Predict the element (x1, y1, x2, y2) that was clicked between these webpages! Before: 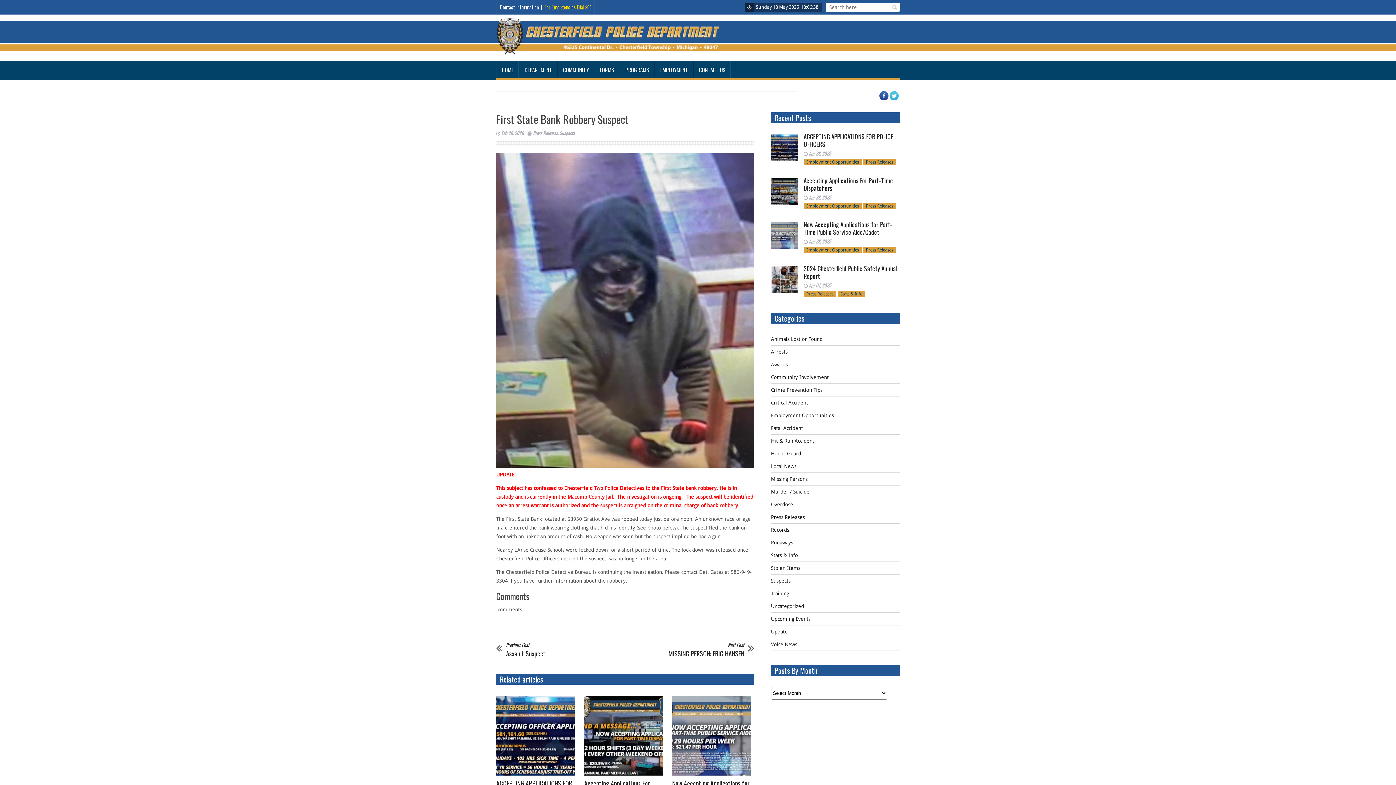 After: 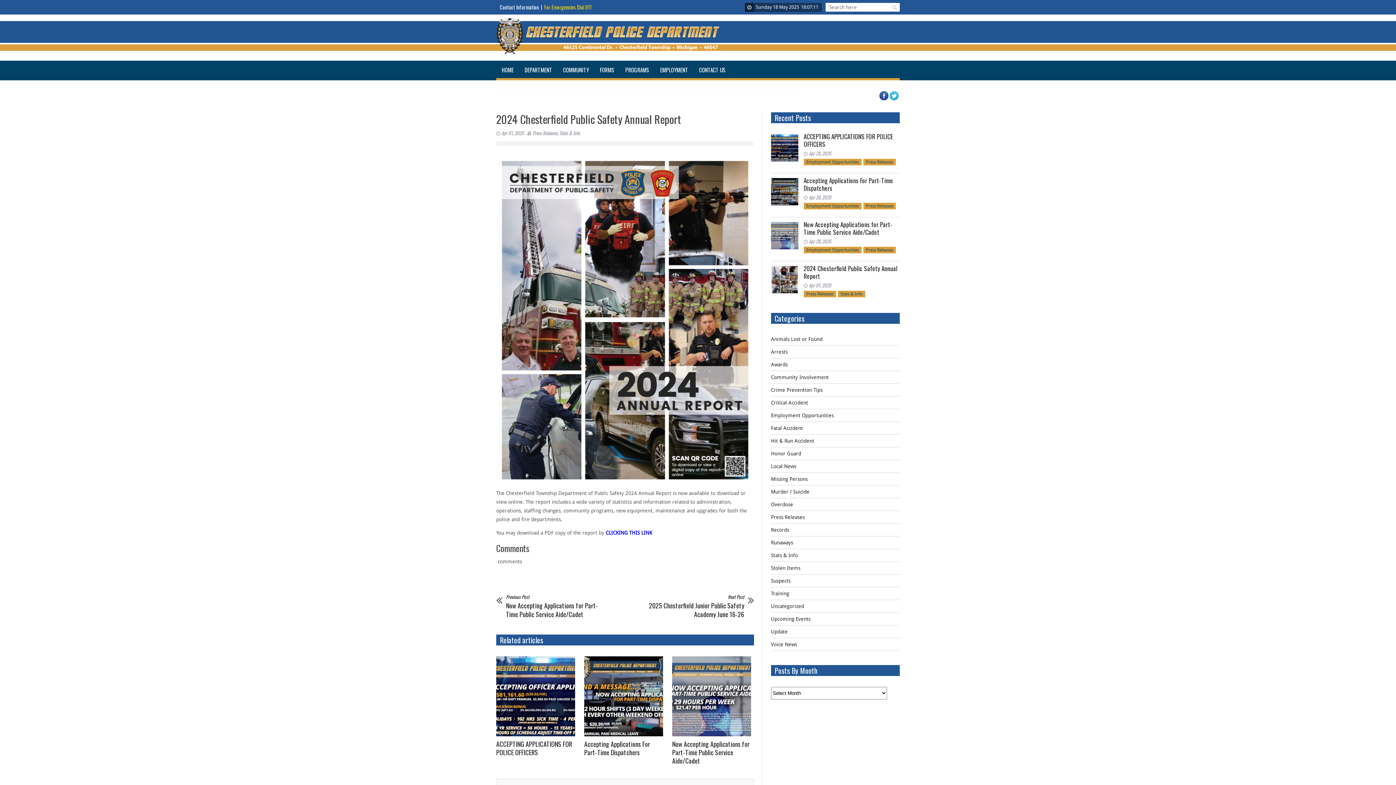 Action: bbox: (771, 266, 798, 293)